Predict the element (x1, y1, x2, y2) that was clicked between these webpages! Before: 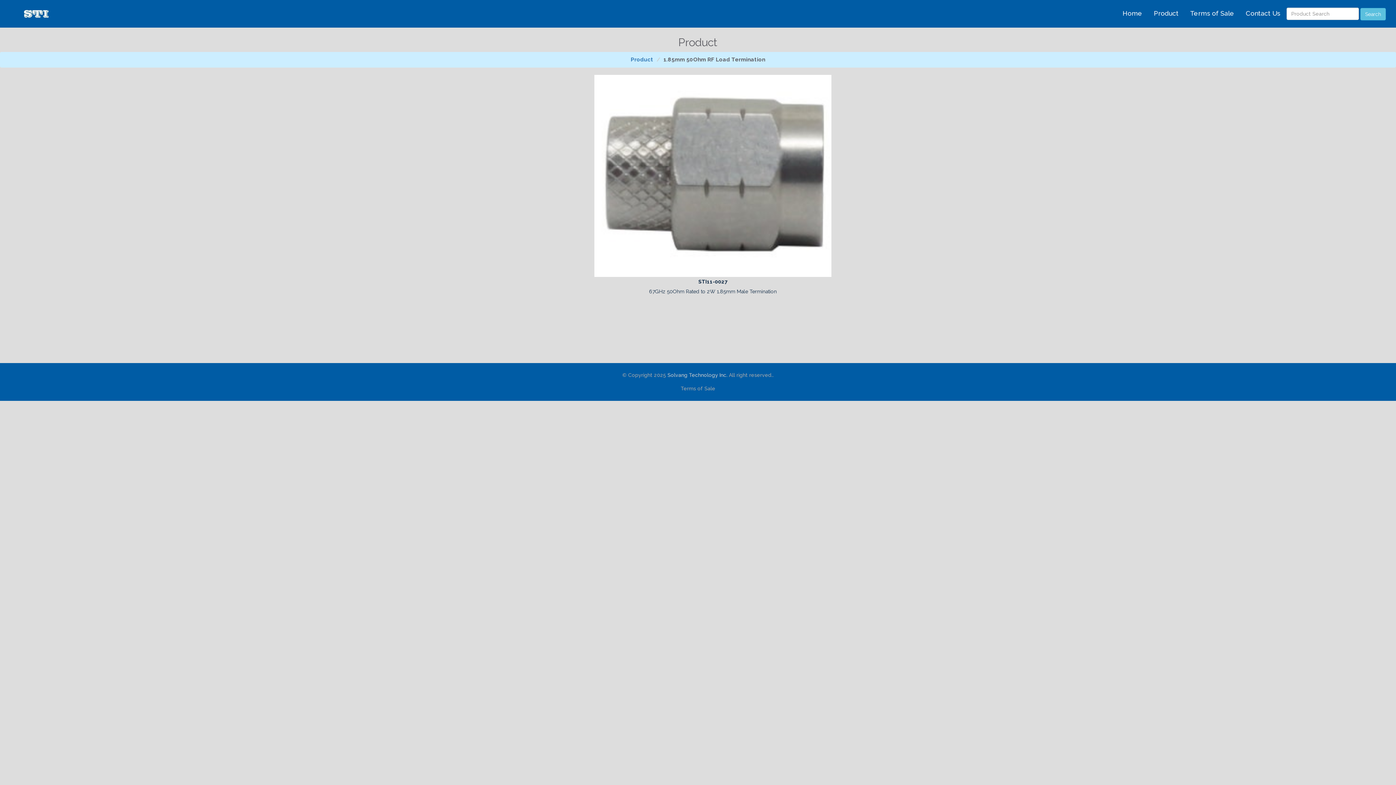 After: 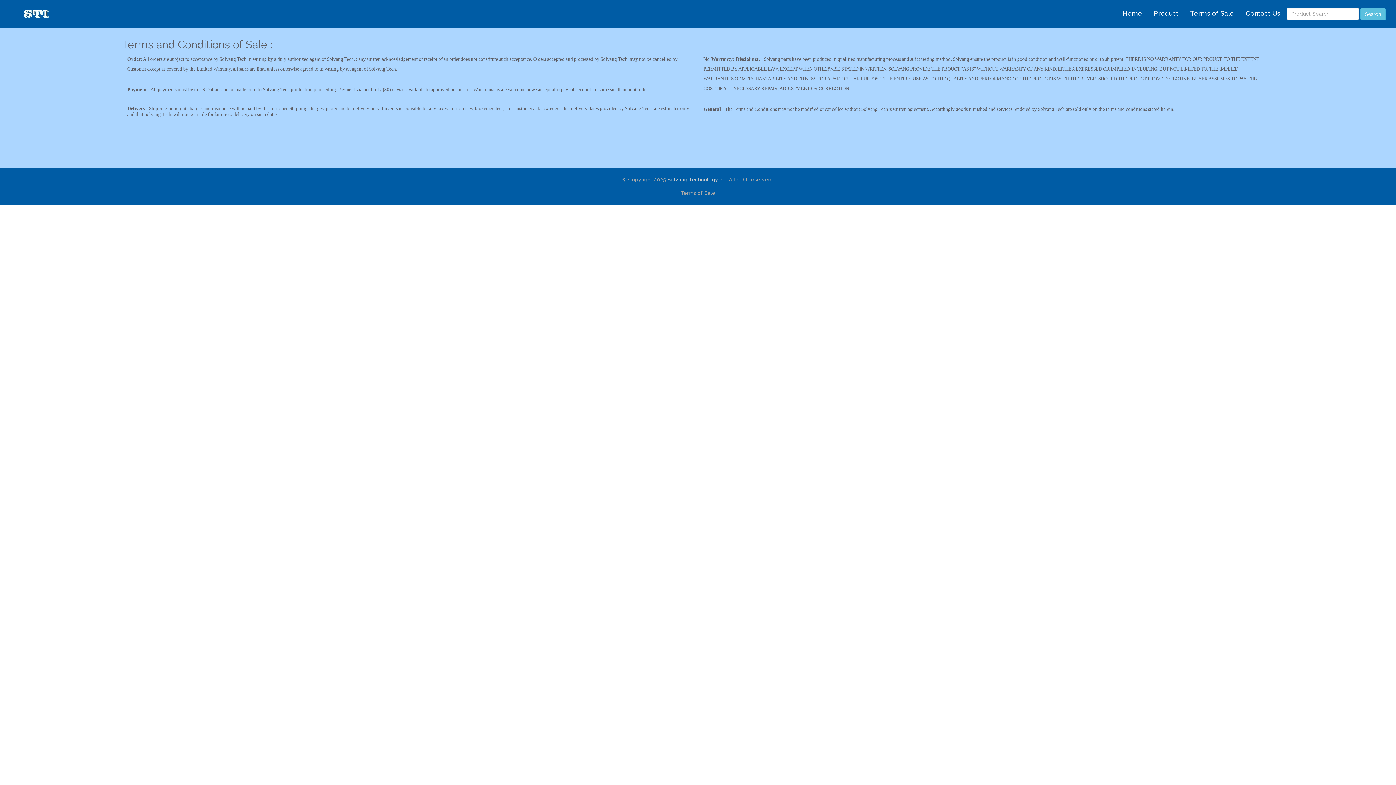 Action: bbox: (1185, 4, 1240, 21) label: Terms of Sale